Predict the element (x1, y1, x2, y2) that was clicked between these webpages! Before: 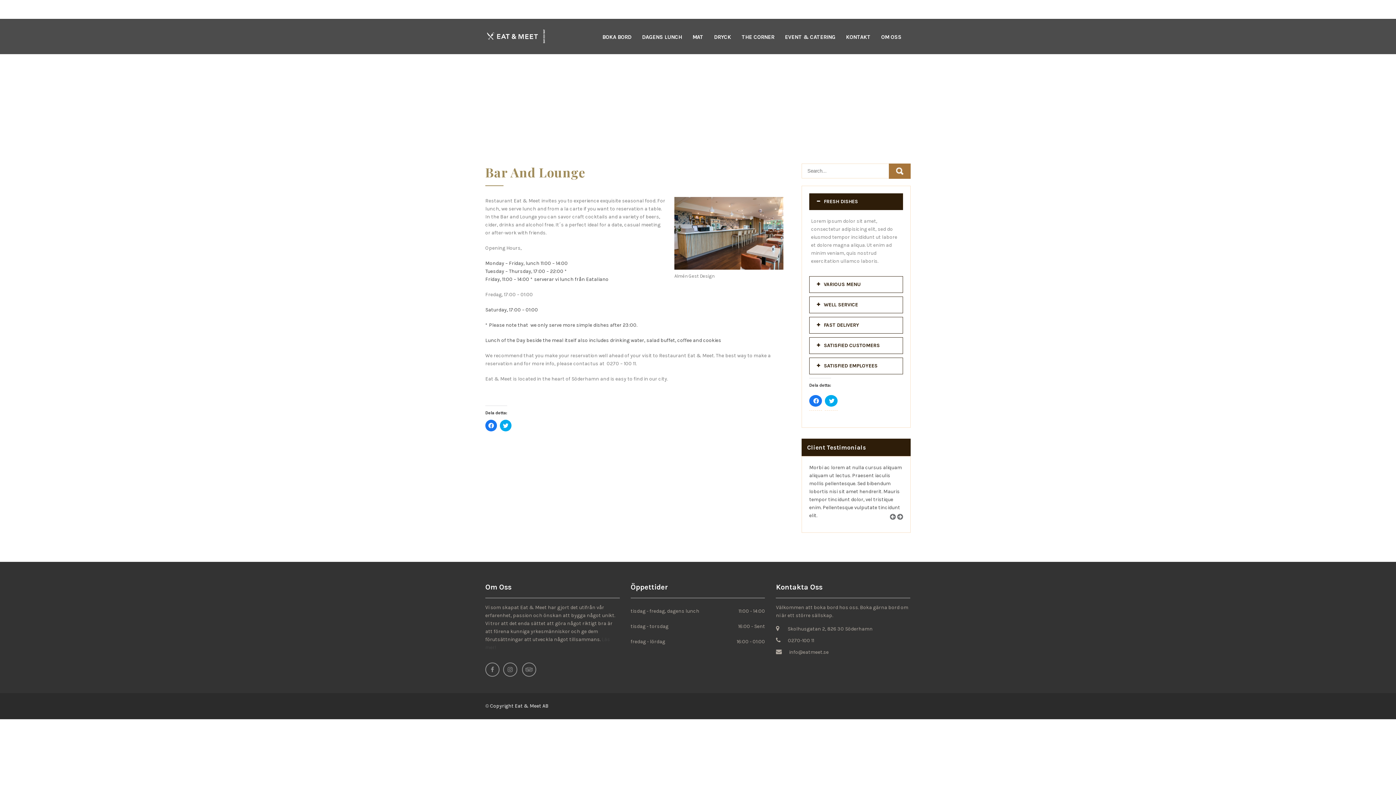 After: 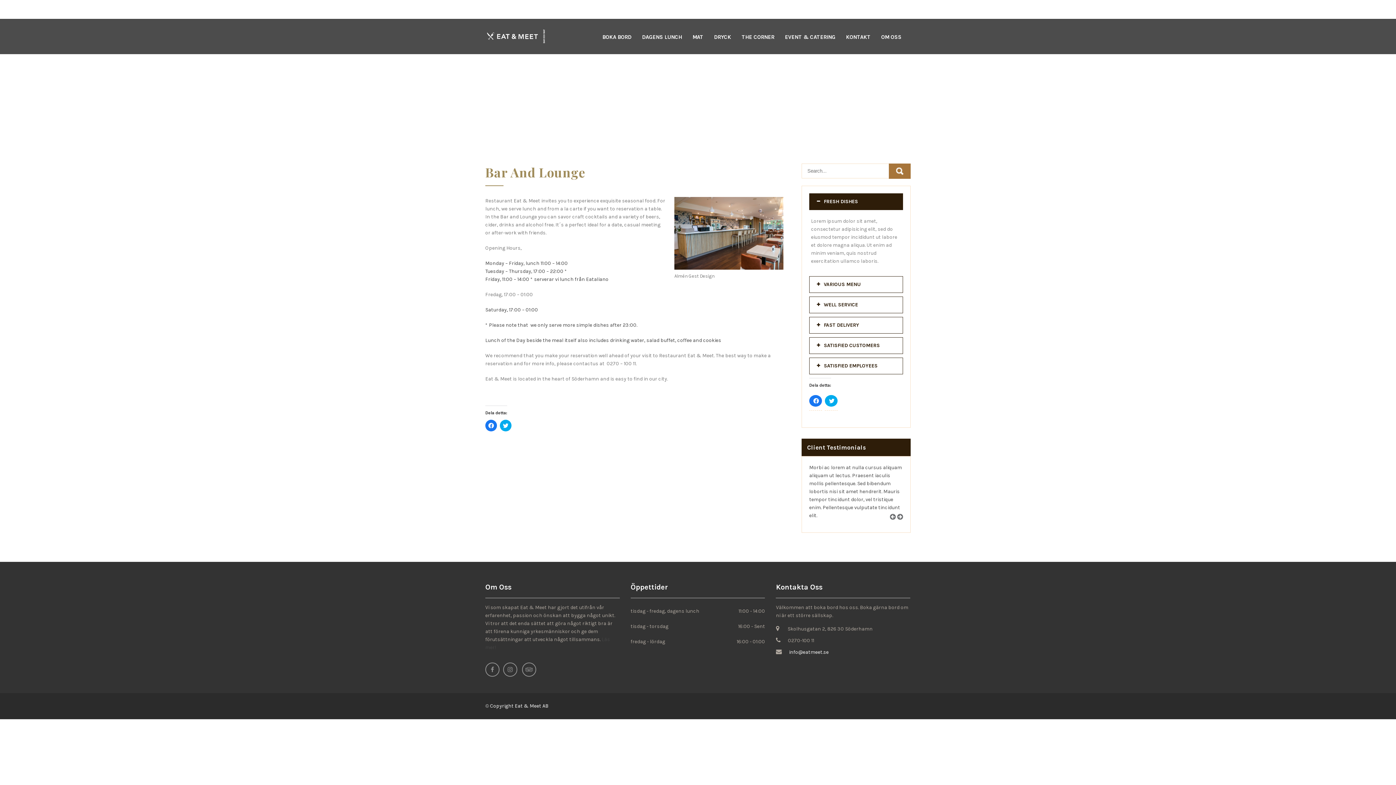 Action: bbox: (789, 649, 828, 655) label: info@eatmeet.se